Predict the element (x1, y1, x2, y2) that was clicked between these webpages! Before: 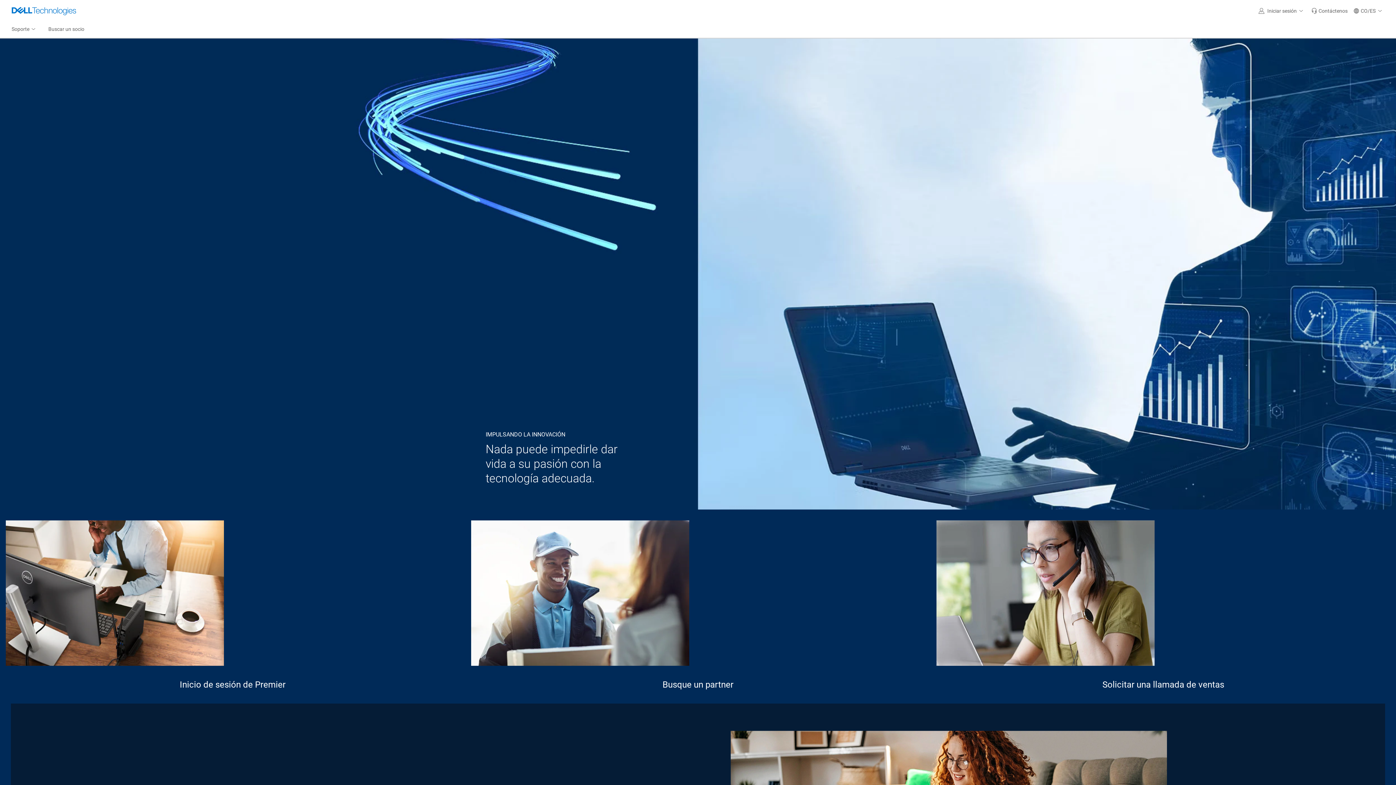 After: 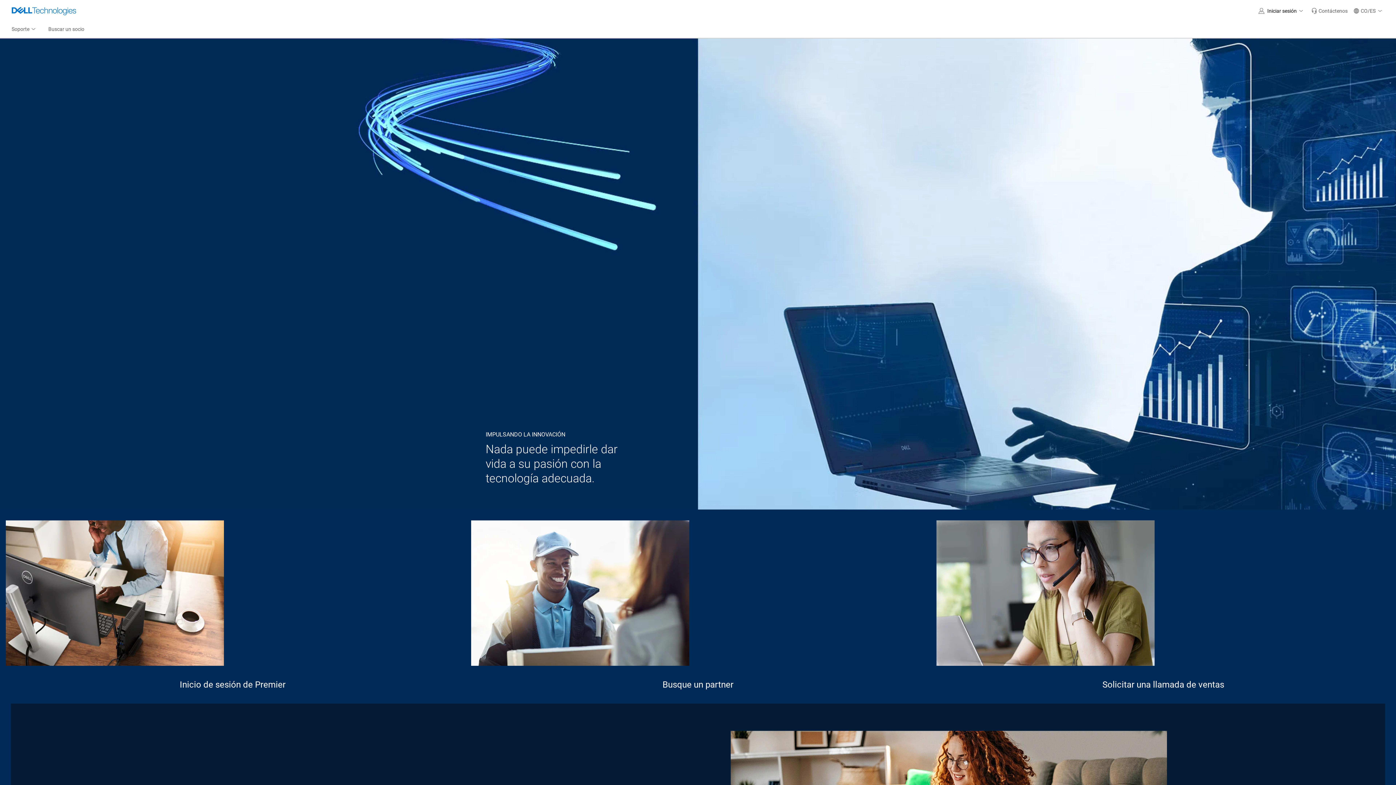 Action: label: Iniciar sesión bbox: (1256, 0, 1308, 21)